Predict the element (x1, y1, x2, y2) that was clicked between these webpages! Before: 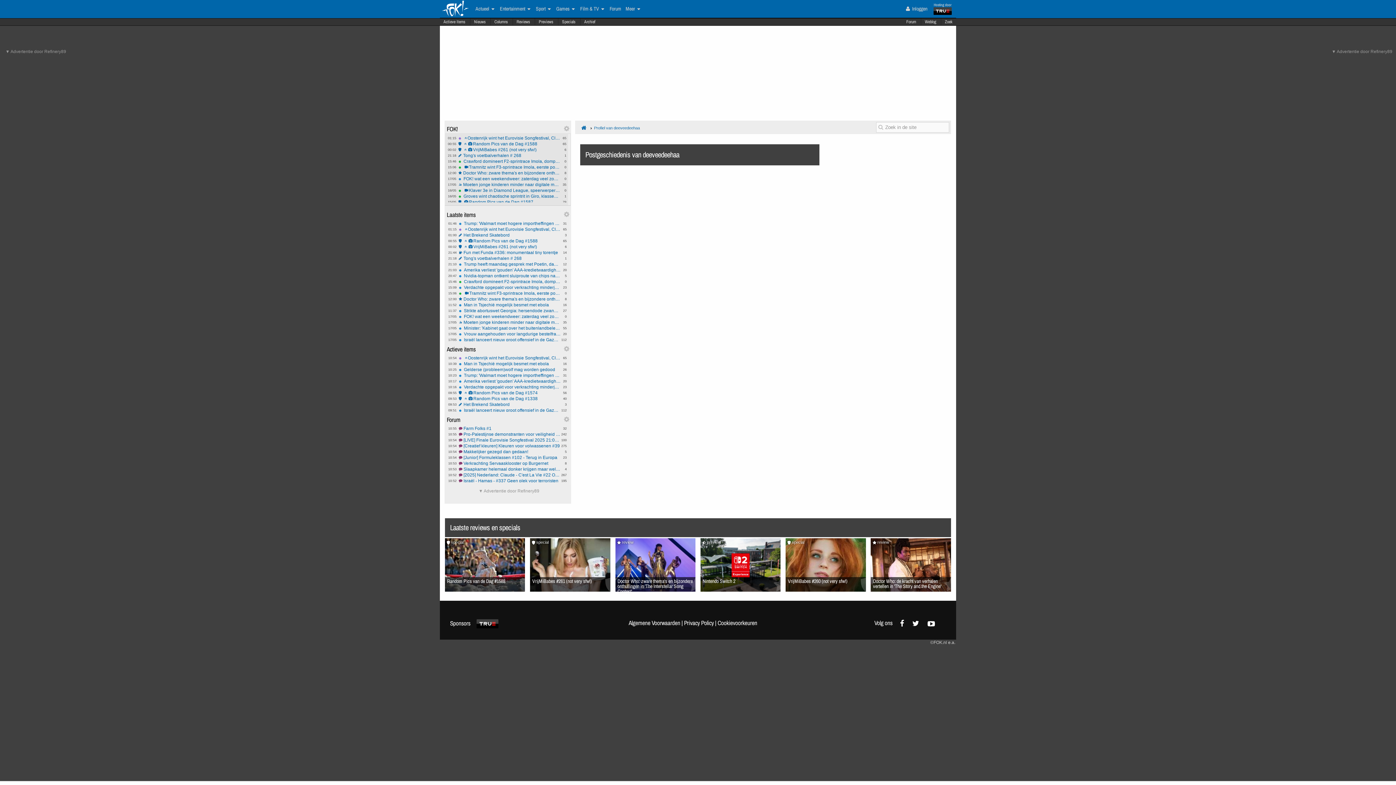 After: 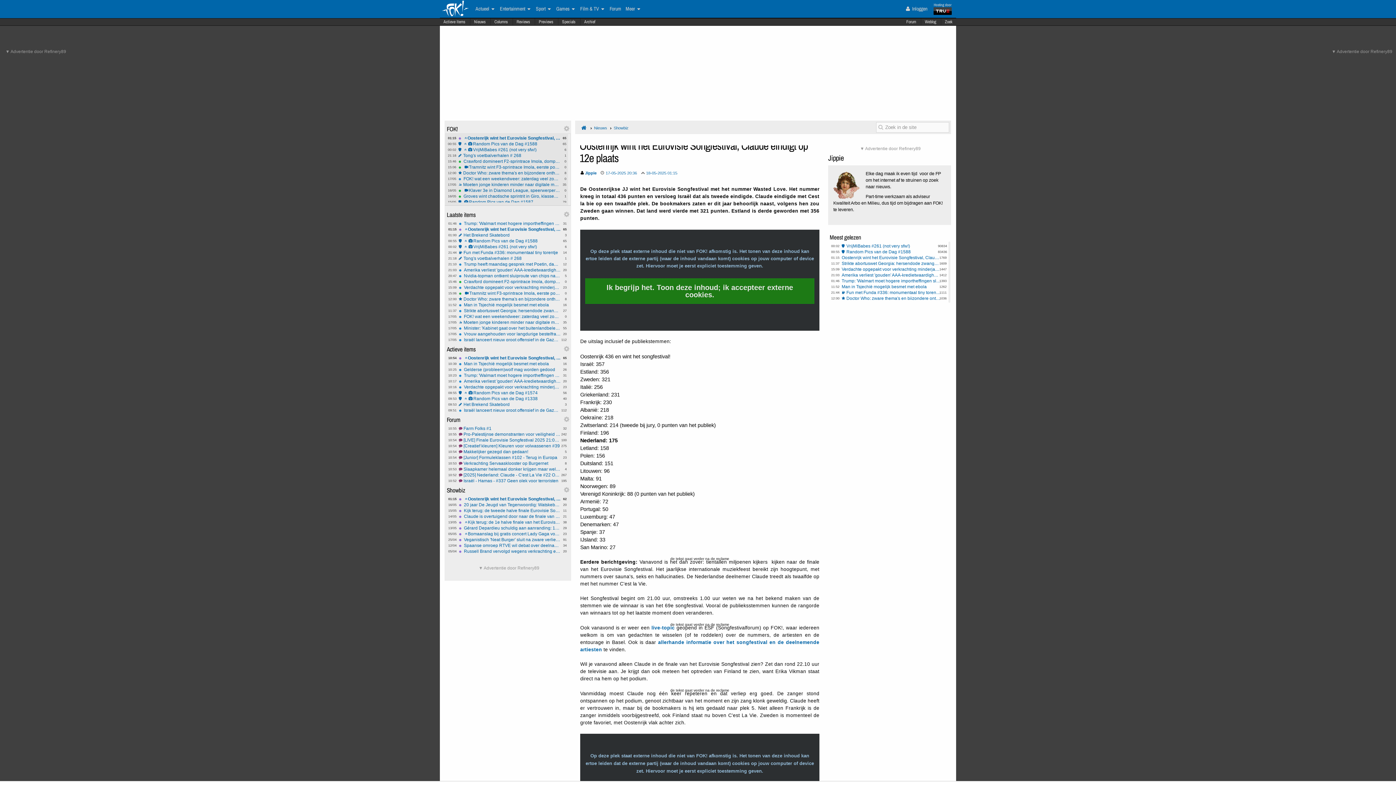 Action: label: 65
01:15
Oostenrijk wint het Eurovisie Songfestival, Claude eindigt op 12e plaats bbox: (458, 227, 561, 231)